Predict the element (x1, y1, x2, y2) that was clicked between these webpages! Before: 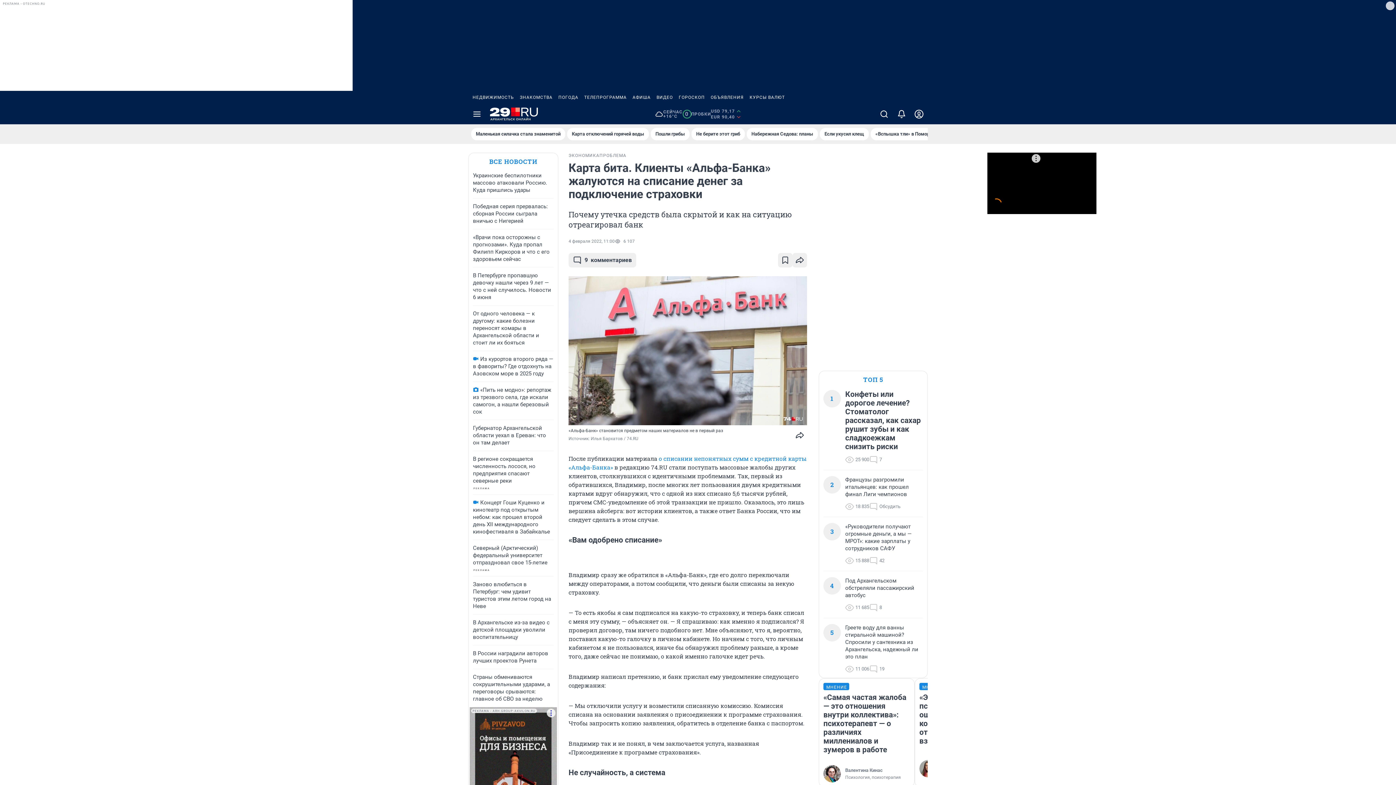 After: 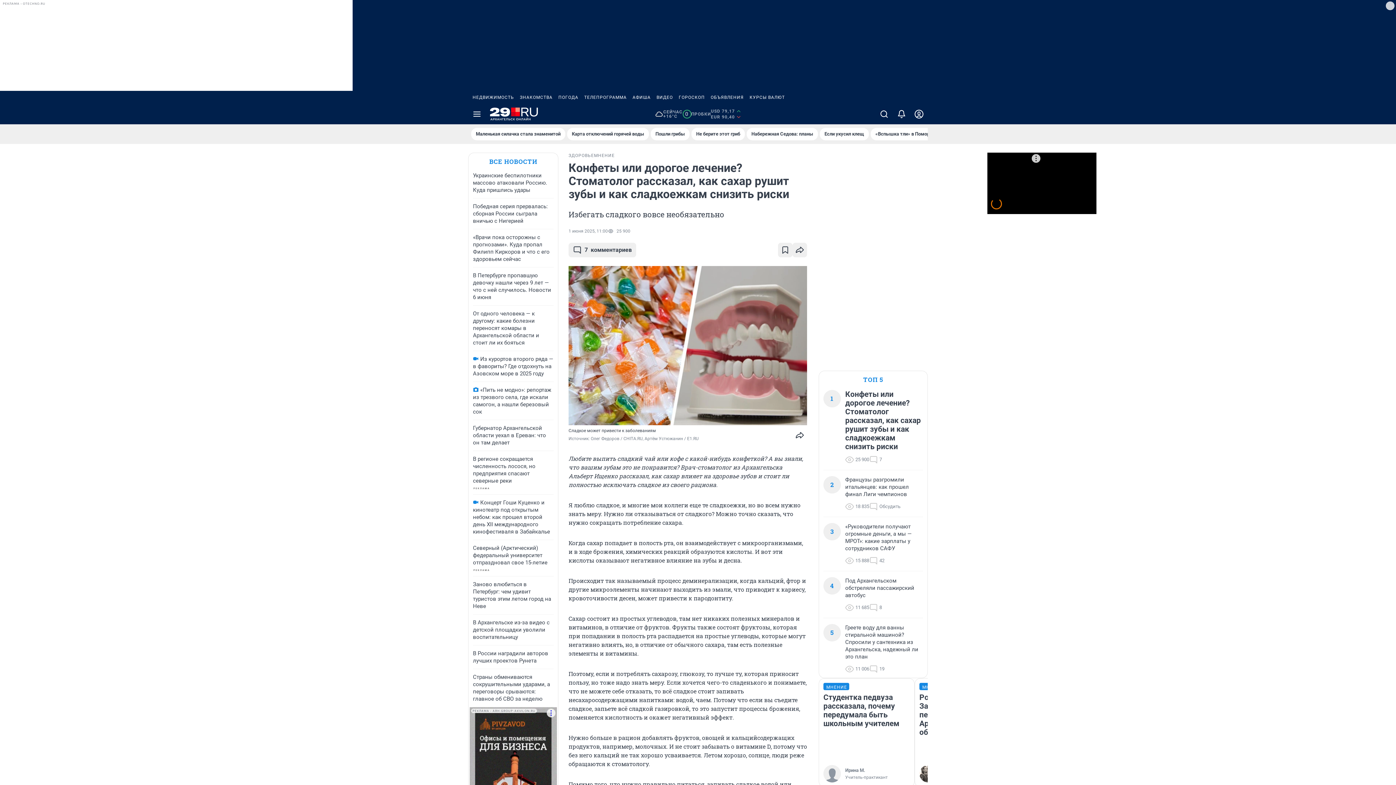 Action: bbox: (845, 390, 923, 451) label: Конфеты или дорогое лечение? Стоматолог рассказал, как сахар рушит зубы и как сладкоежкам снизить риски